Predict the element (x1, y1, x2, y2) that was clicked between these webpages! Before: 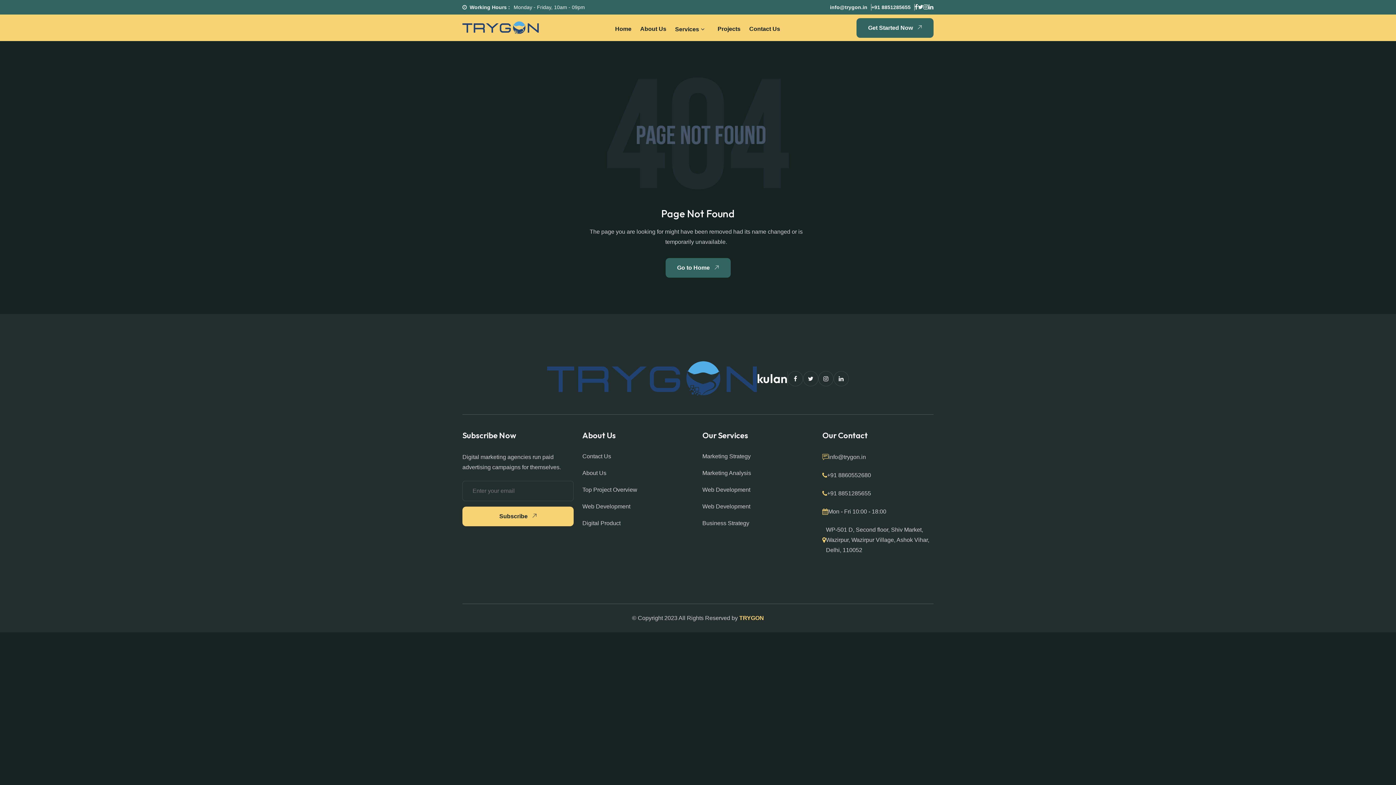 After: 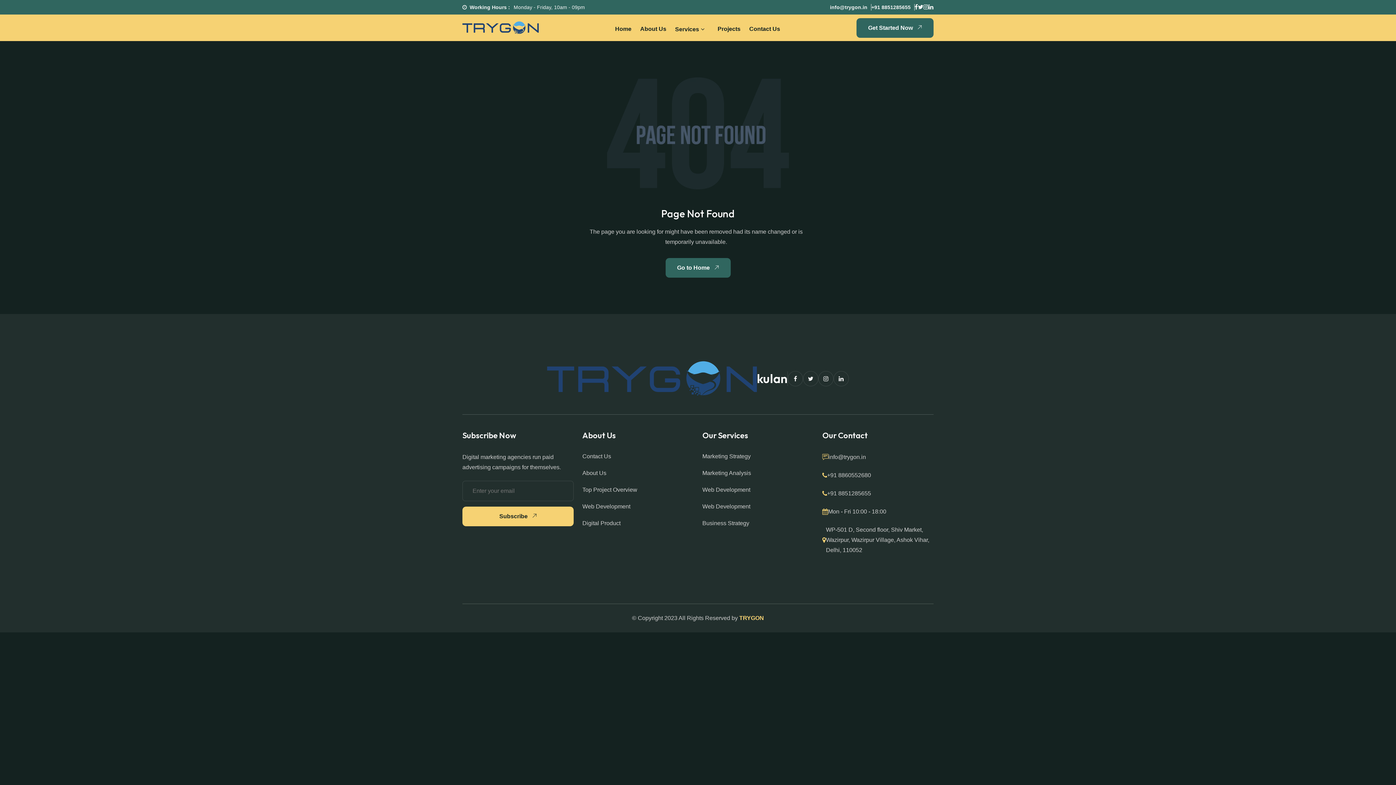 Action: bbox: (547, 361, 787, 396) label: kulan